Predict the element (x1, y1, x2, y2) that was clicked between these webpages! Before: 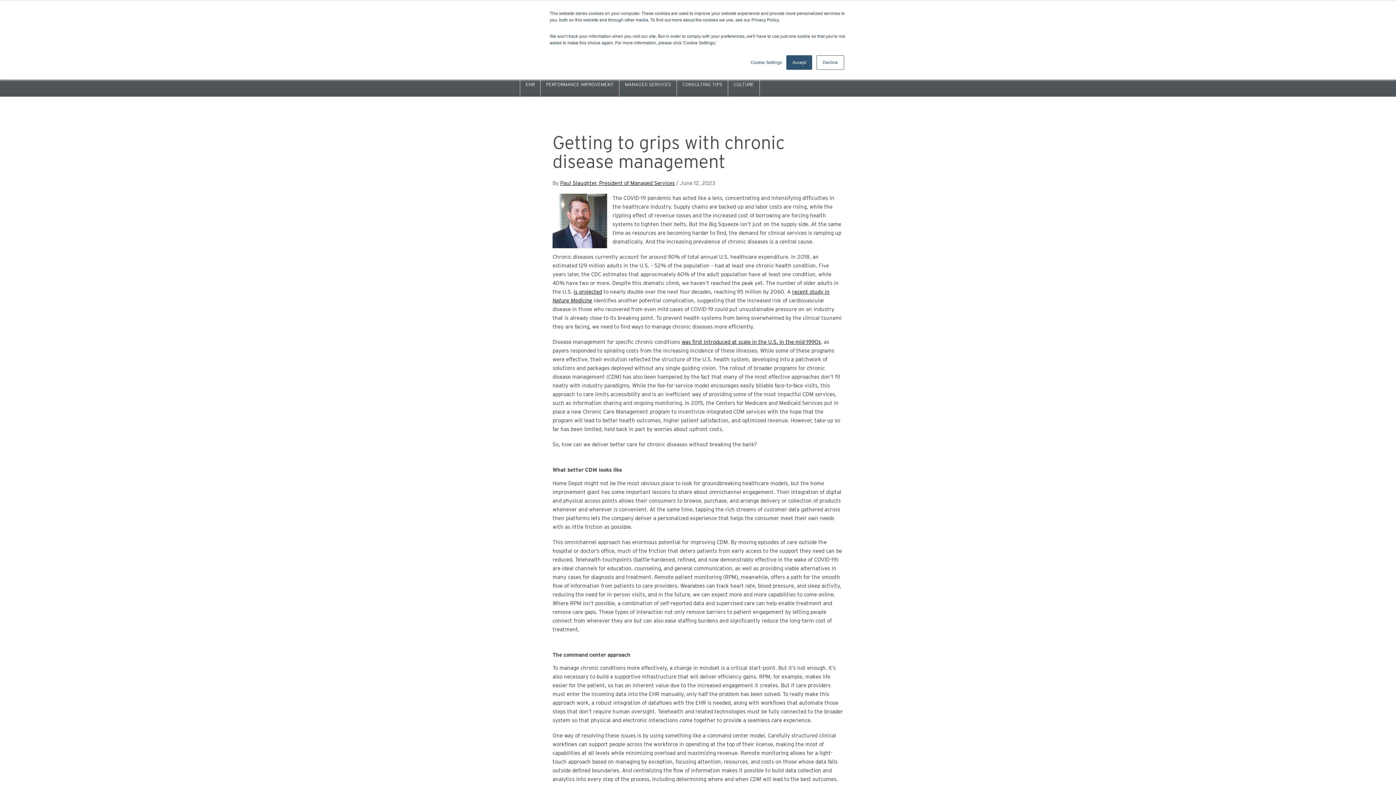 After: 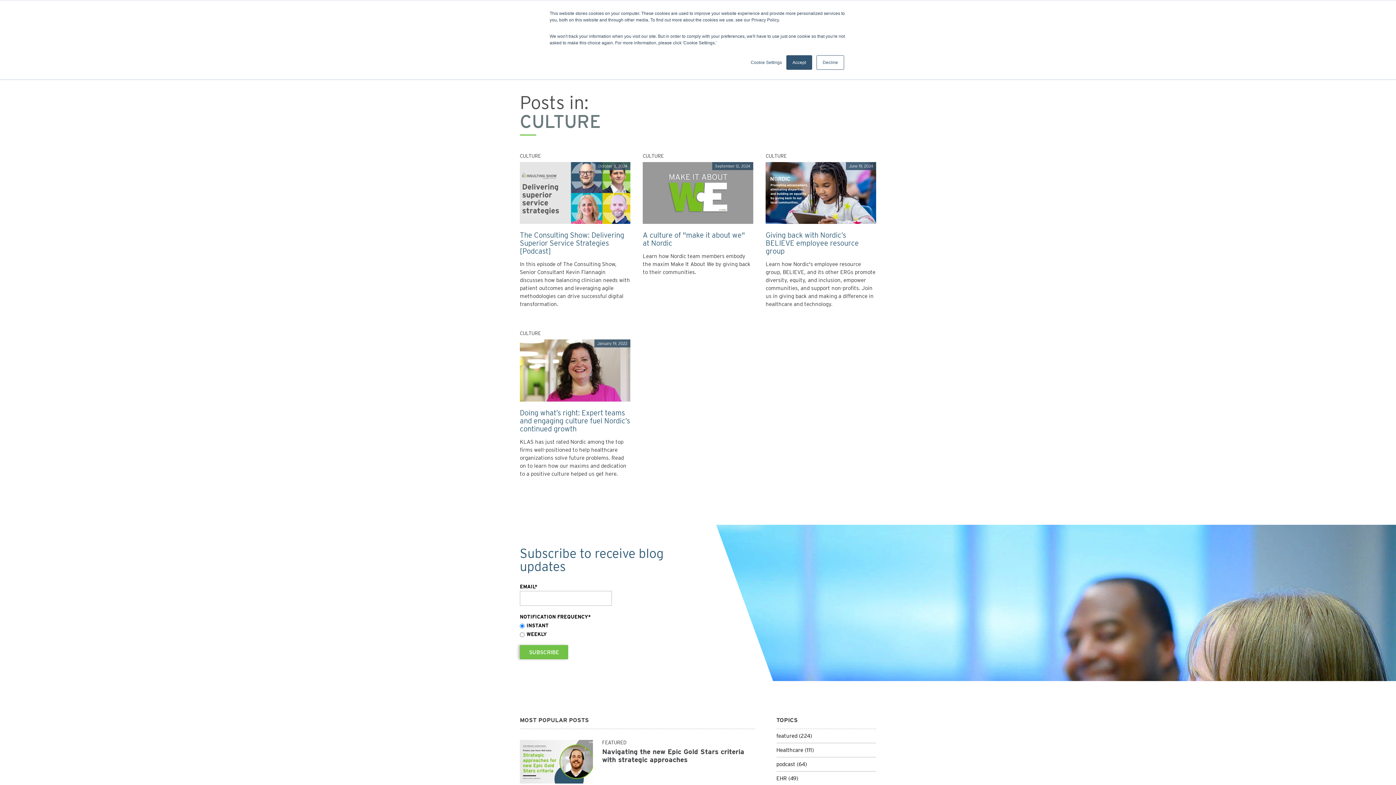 Action: label: CULTURE bbox: (728, 72, 760, 96)